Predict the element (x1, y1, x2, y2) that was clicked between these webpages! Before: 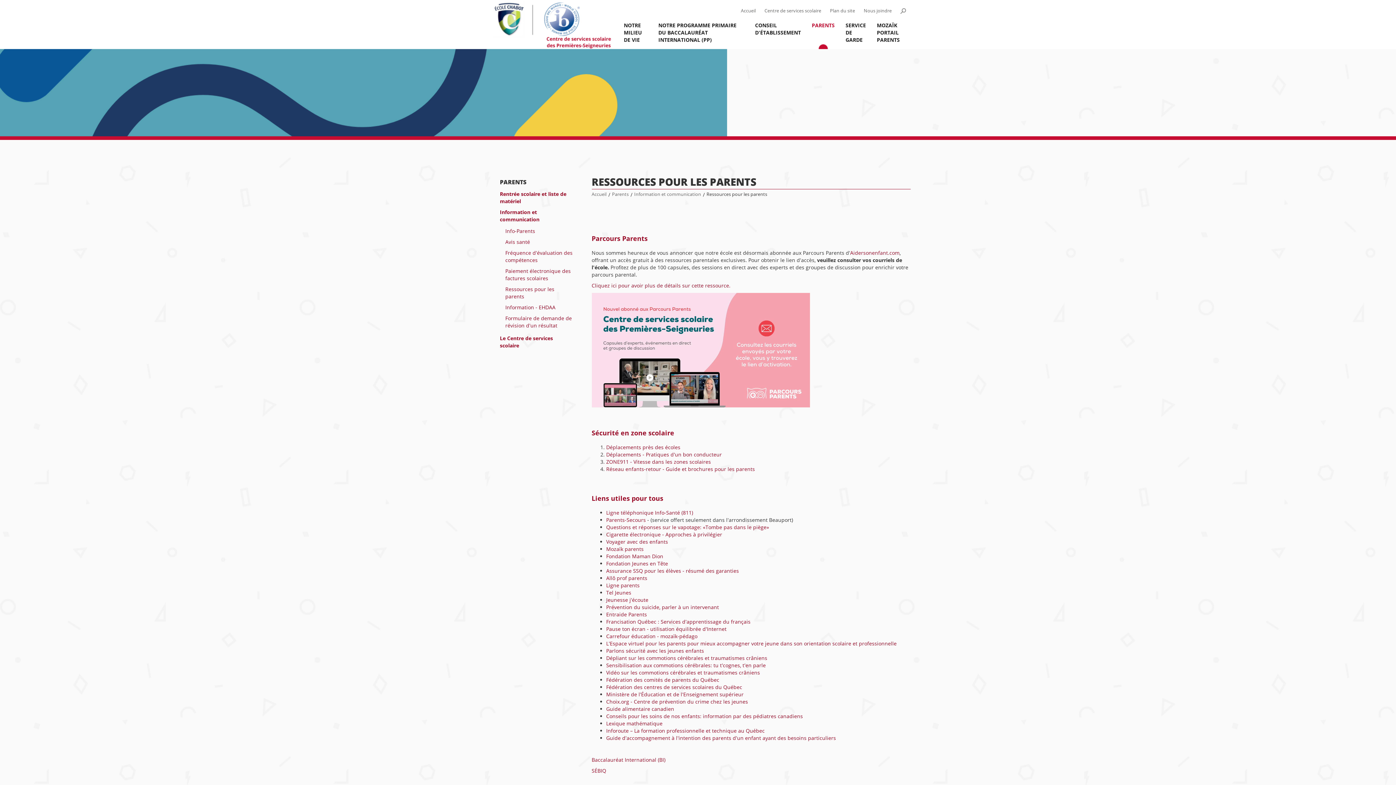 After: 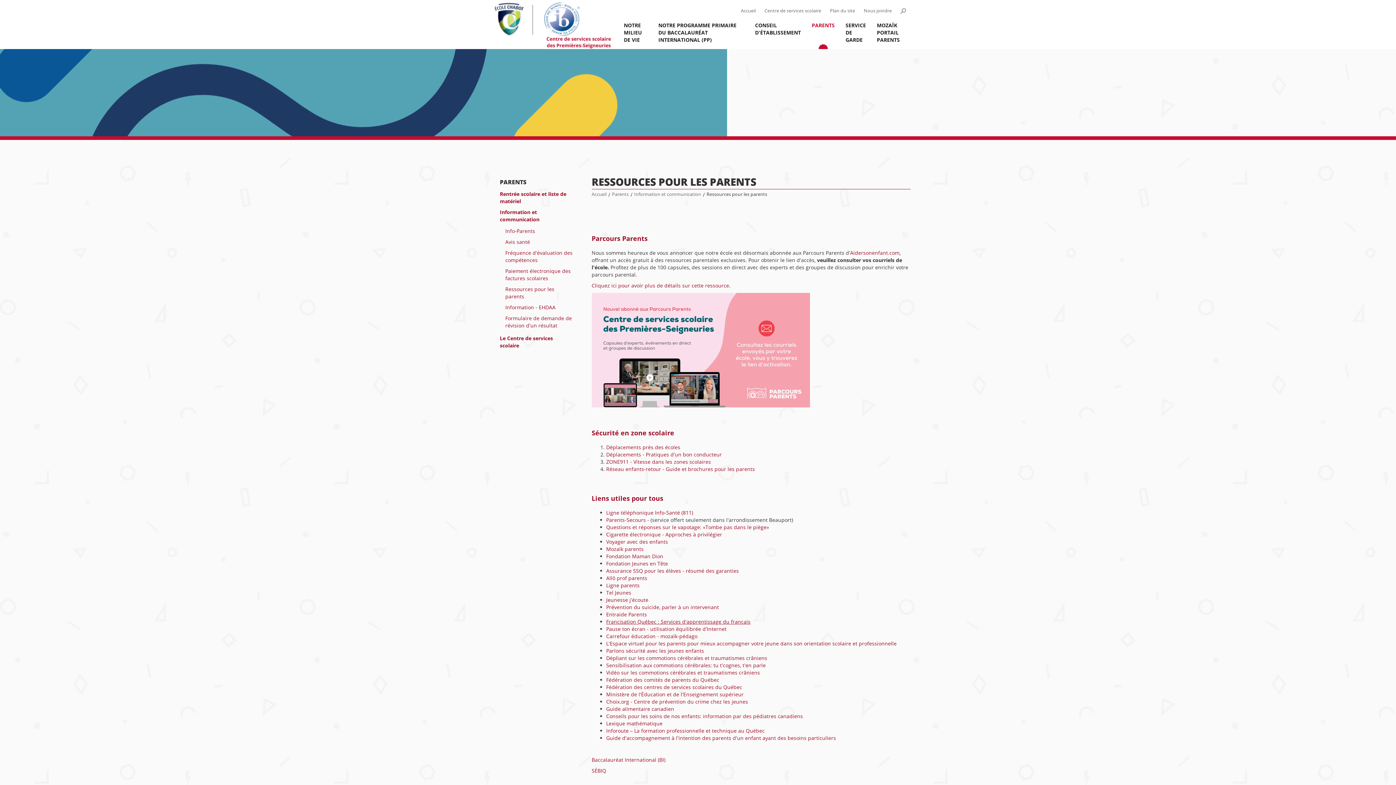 Action: label: Francisation Québec : Services d'apprentissage du français bbox: (606, 618, 750, 625)